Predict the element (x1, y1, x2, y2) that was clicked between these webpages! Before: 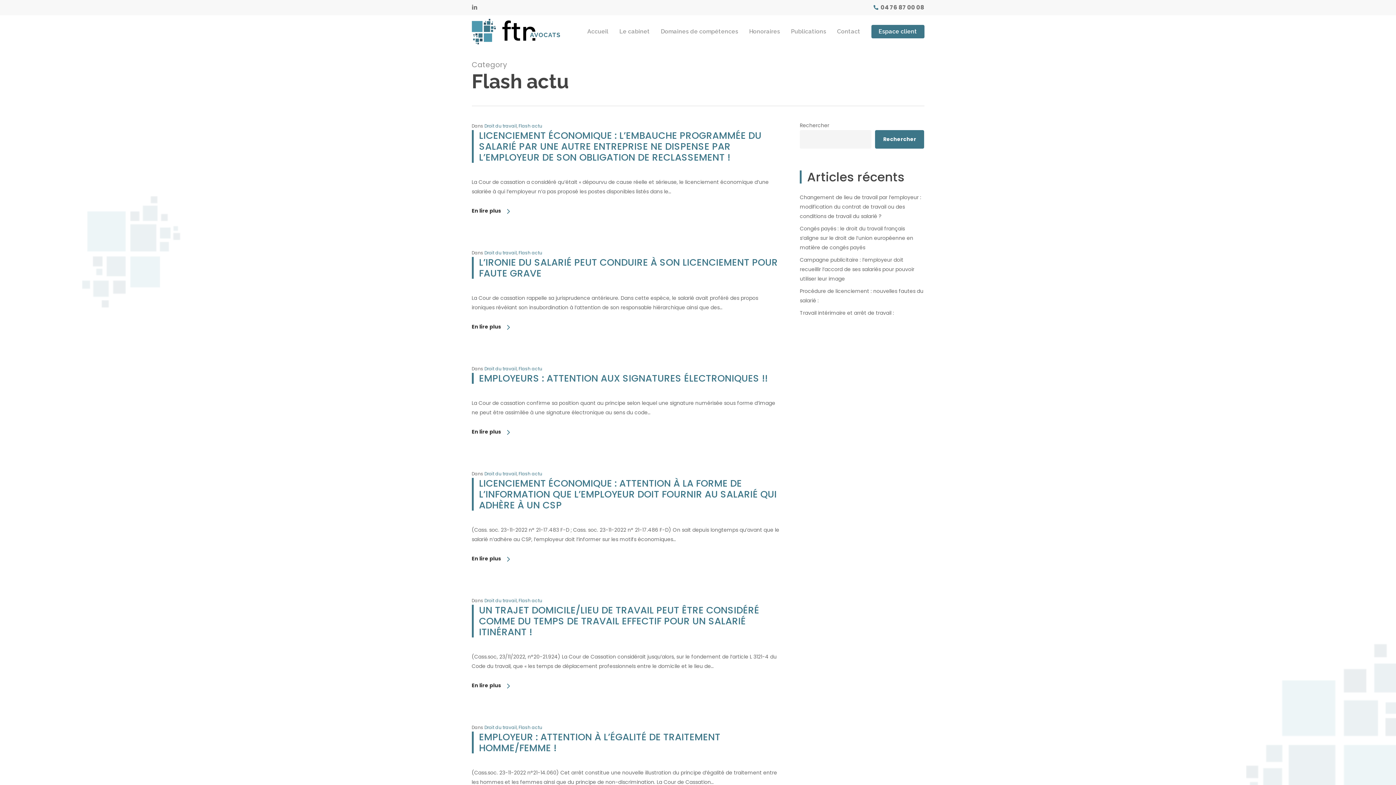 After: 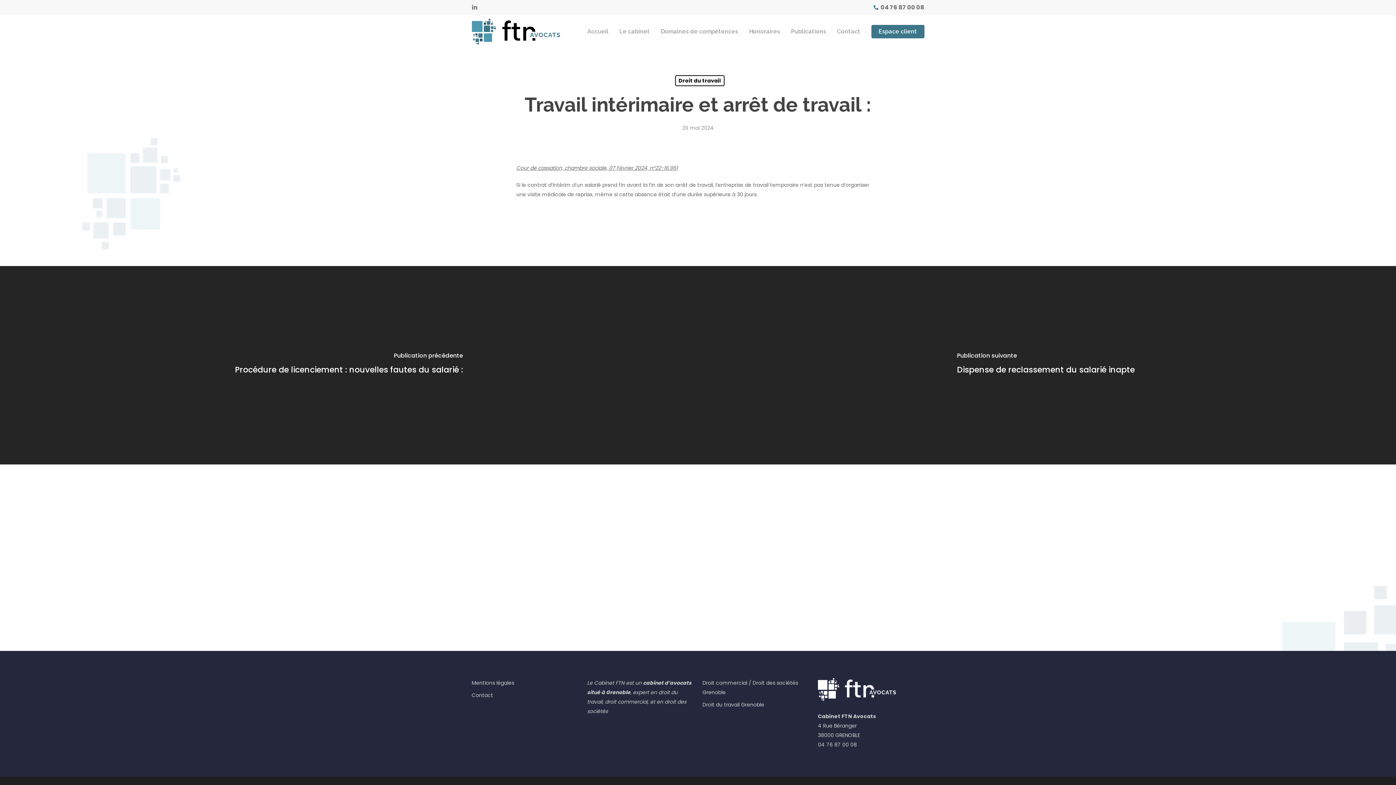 Action: label: Travail intérimaire et arrêt de travail : bbox: (800, 308, 924, 317)